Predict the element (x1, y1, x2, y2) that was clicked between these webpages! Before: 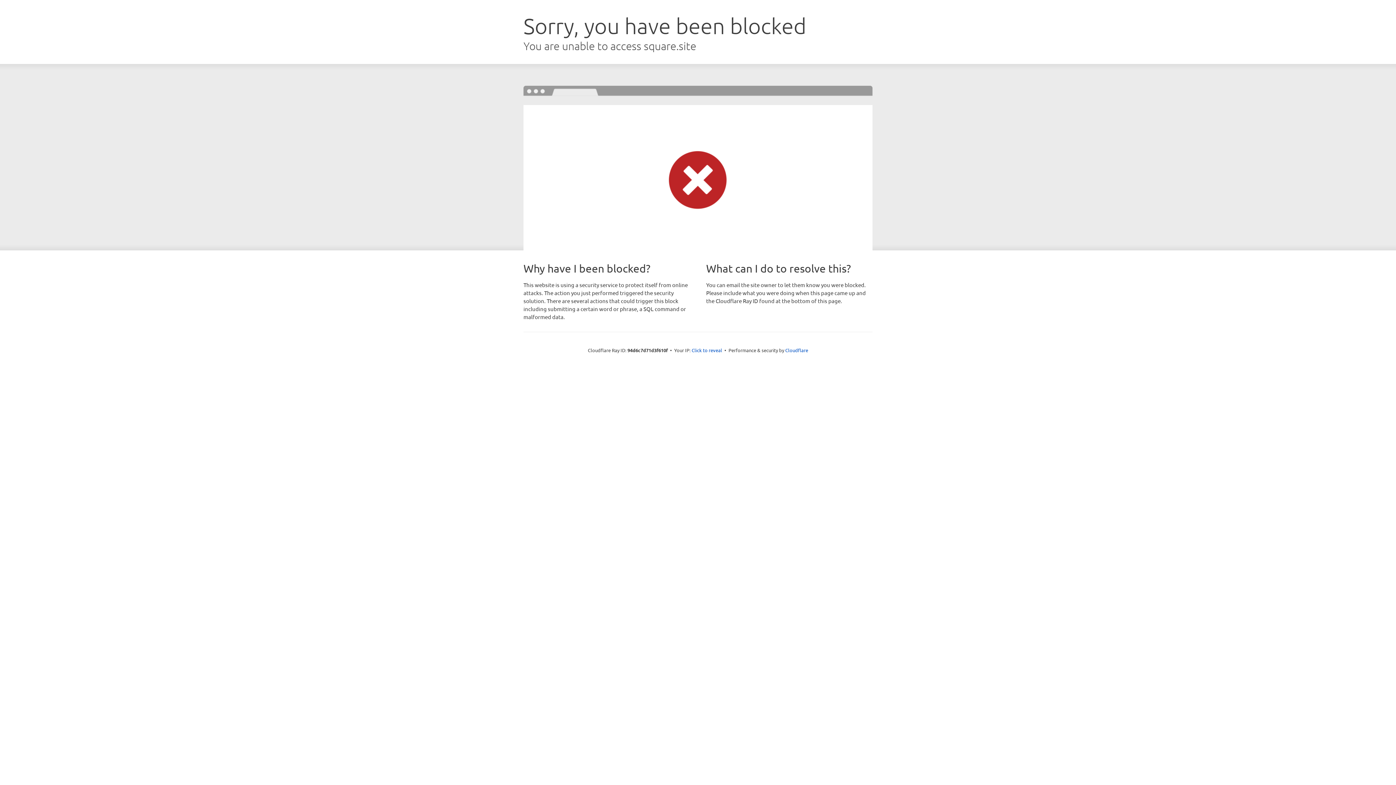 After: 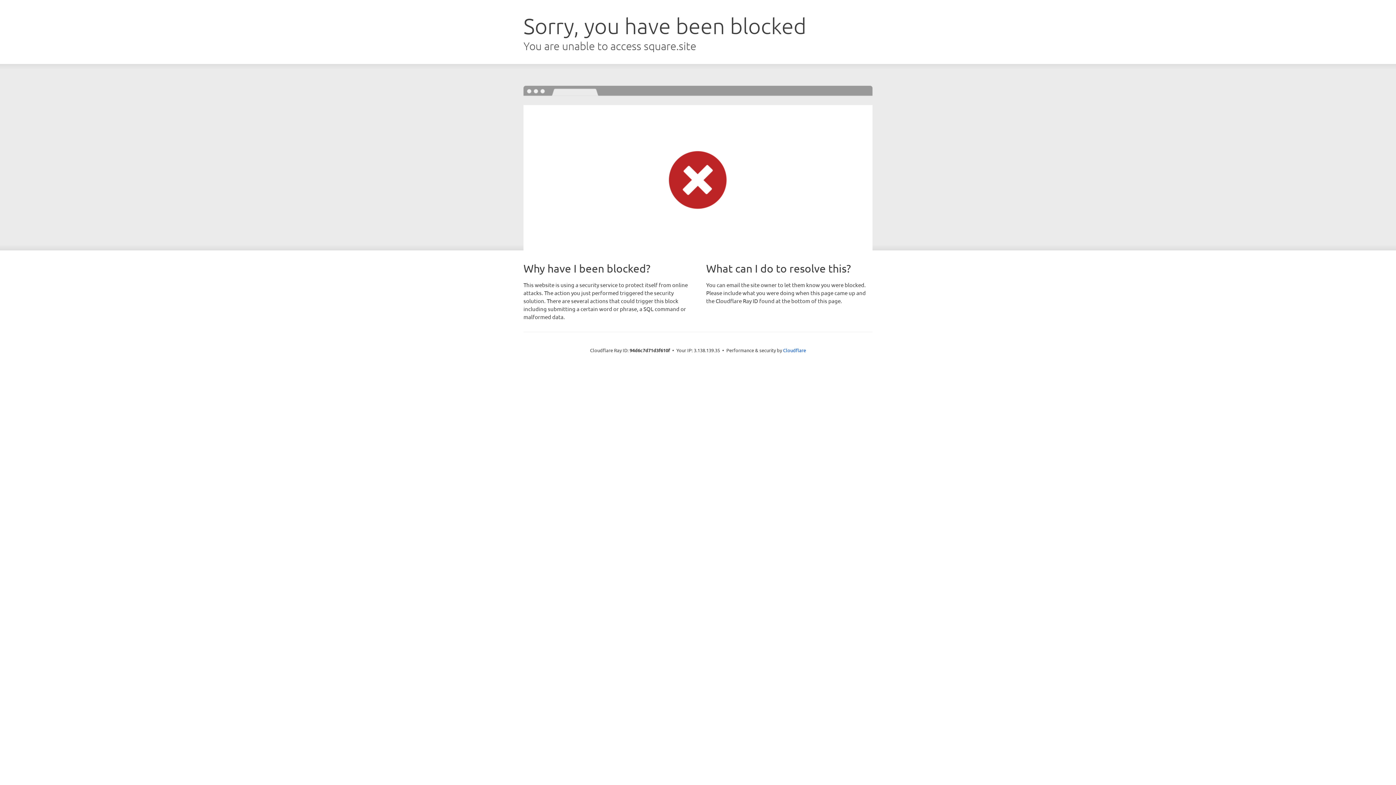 Action: label: Click to reveal bbox: (691, 346, 722, 353)